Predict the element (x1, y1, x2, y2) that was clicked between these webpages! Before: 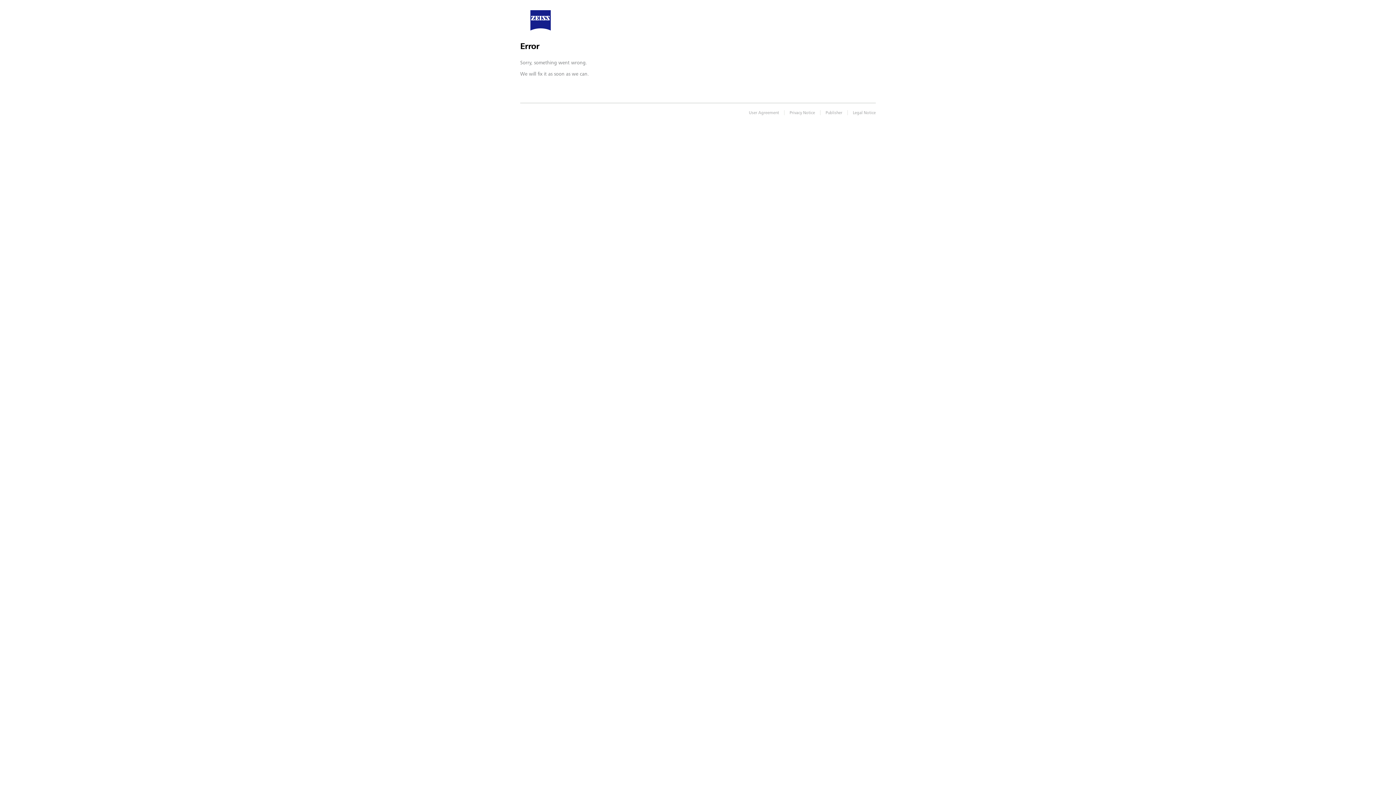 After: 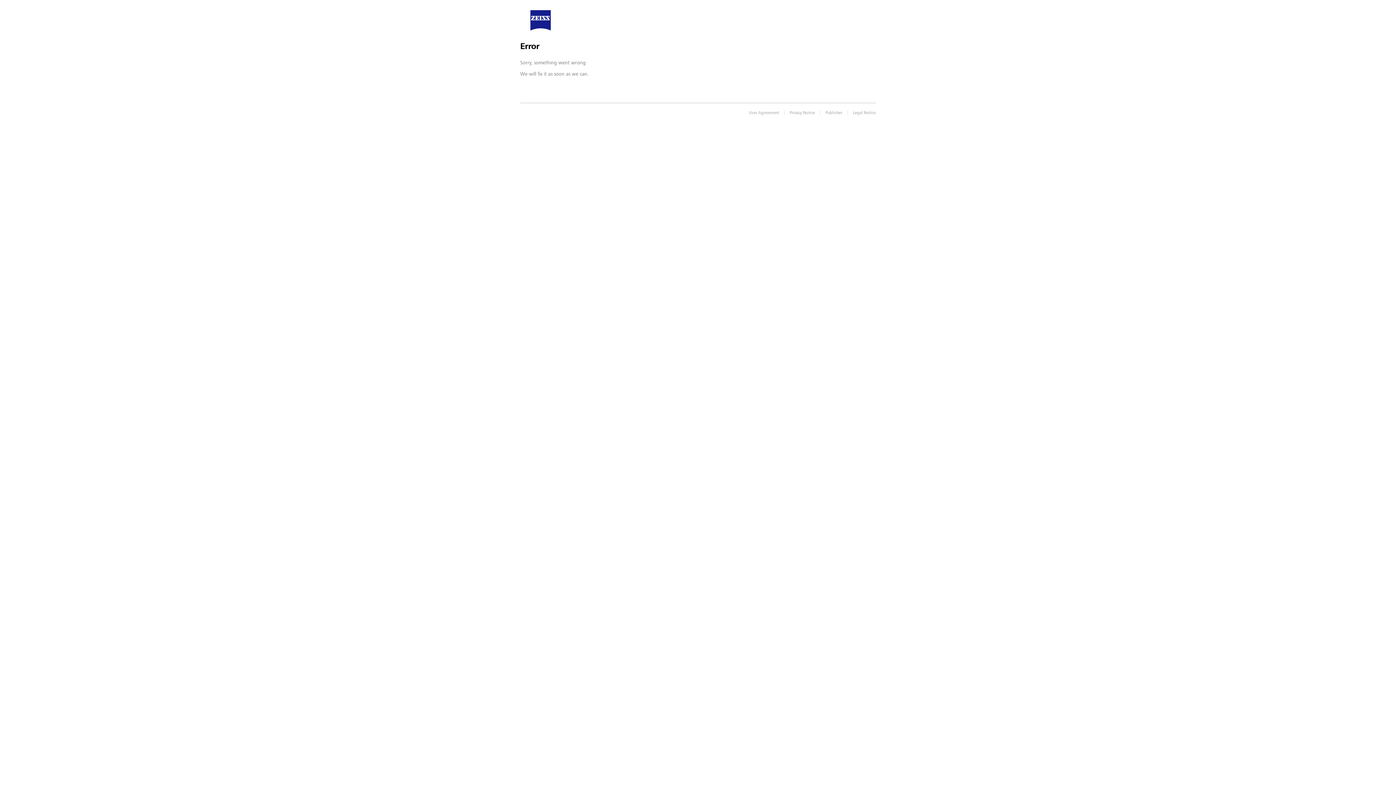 Action: bbox: (530, 16, 550, 23)